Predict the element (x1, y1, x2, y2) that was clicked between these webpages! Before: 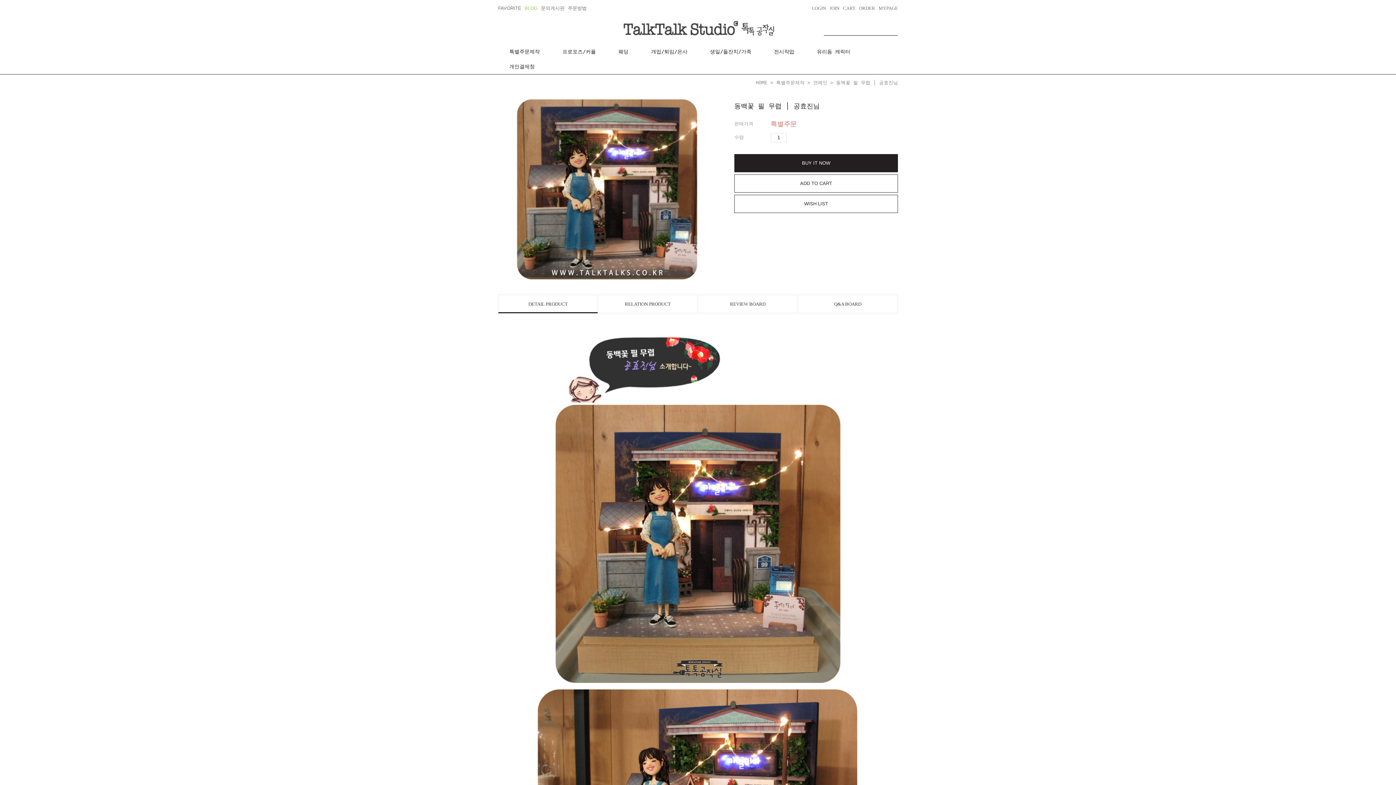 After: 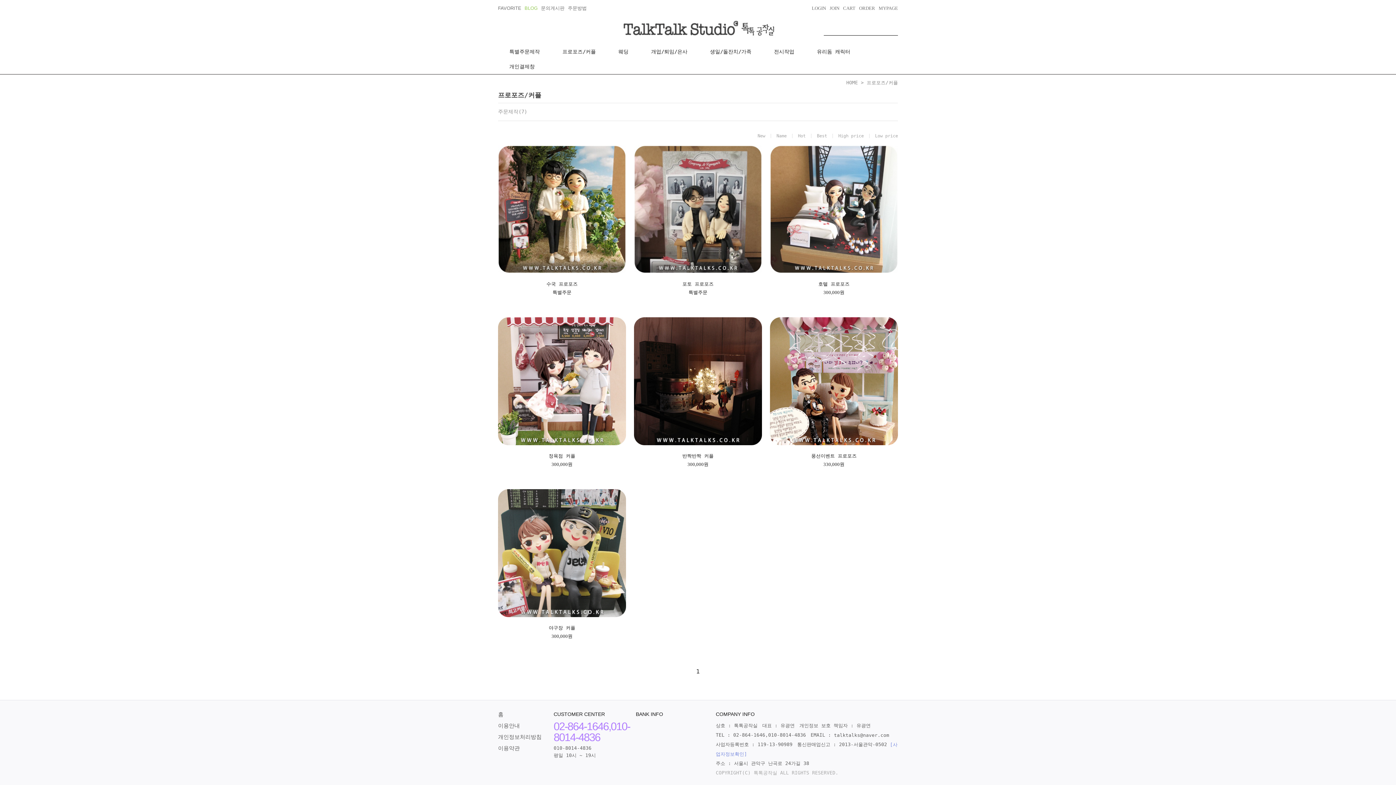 Action: bbox: (562, 44, 596, 59) label: 프로포즈/커플